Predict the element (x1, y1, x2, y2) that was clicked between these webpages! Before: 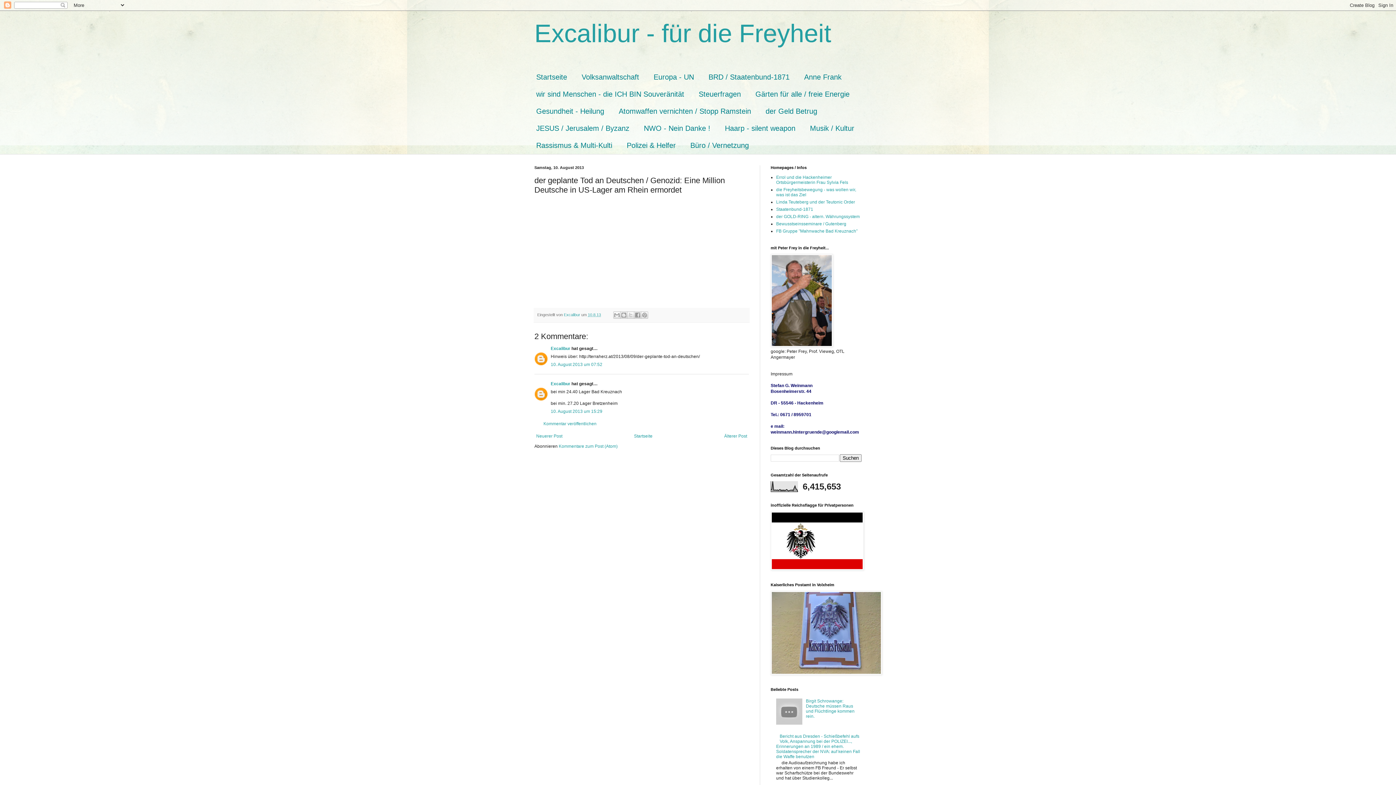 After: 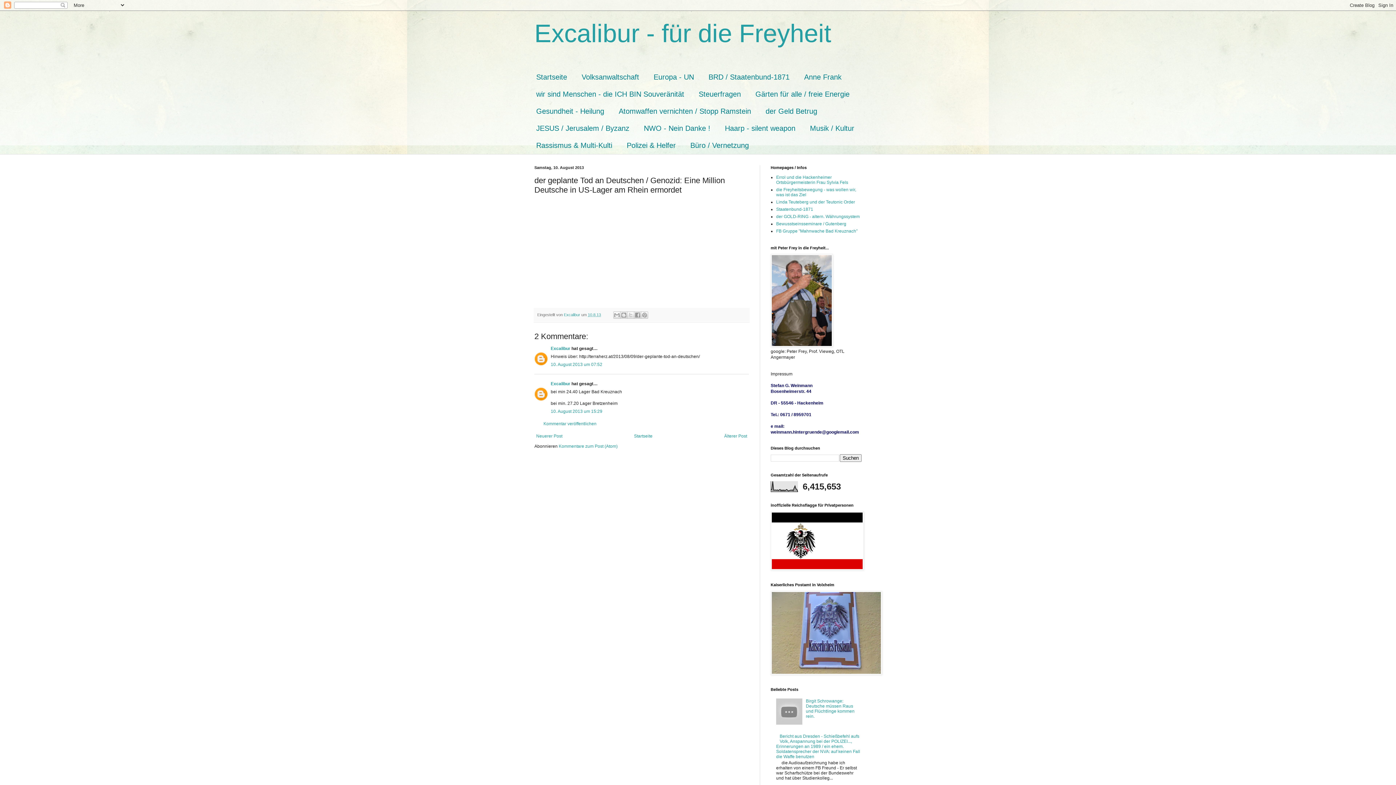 Action: bbox: (776, 721, 804, 726)